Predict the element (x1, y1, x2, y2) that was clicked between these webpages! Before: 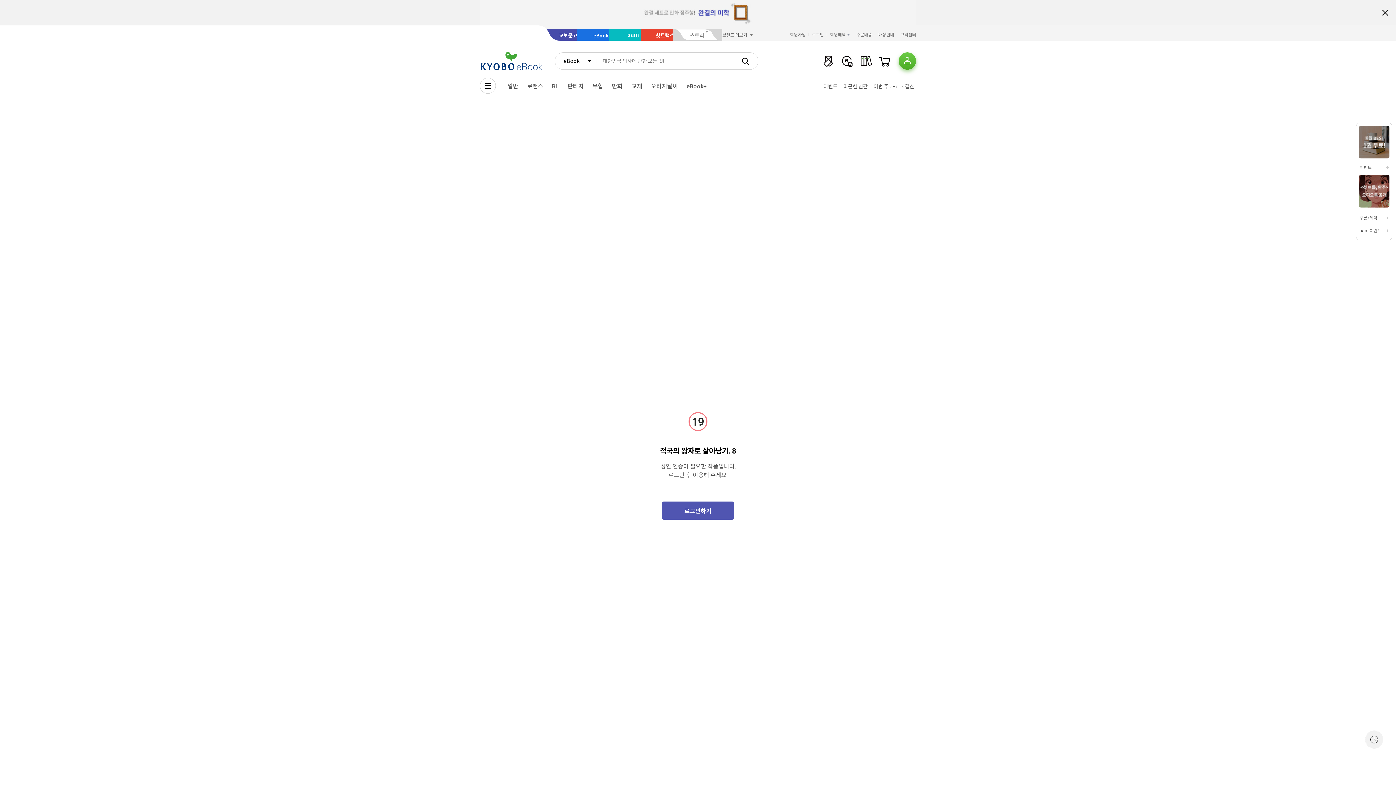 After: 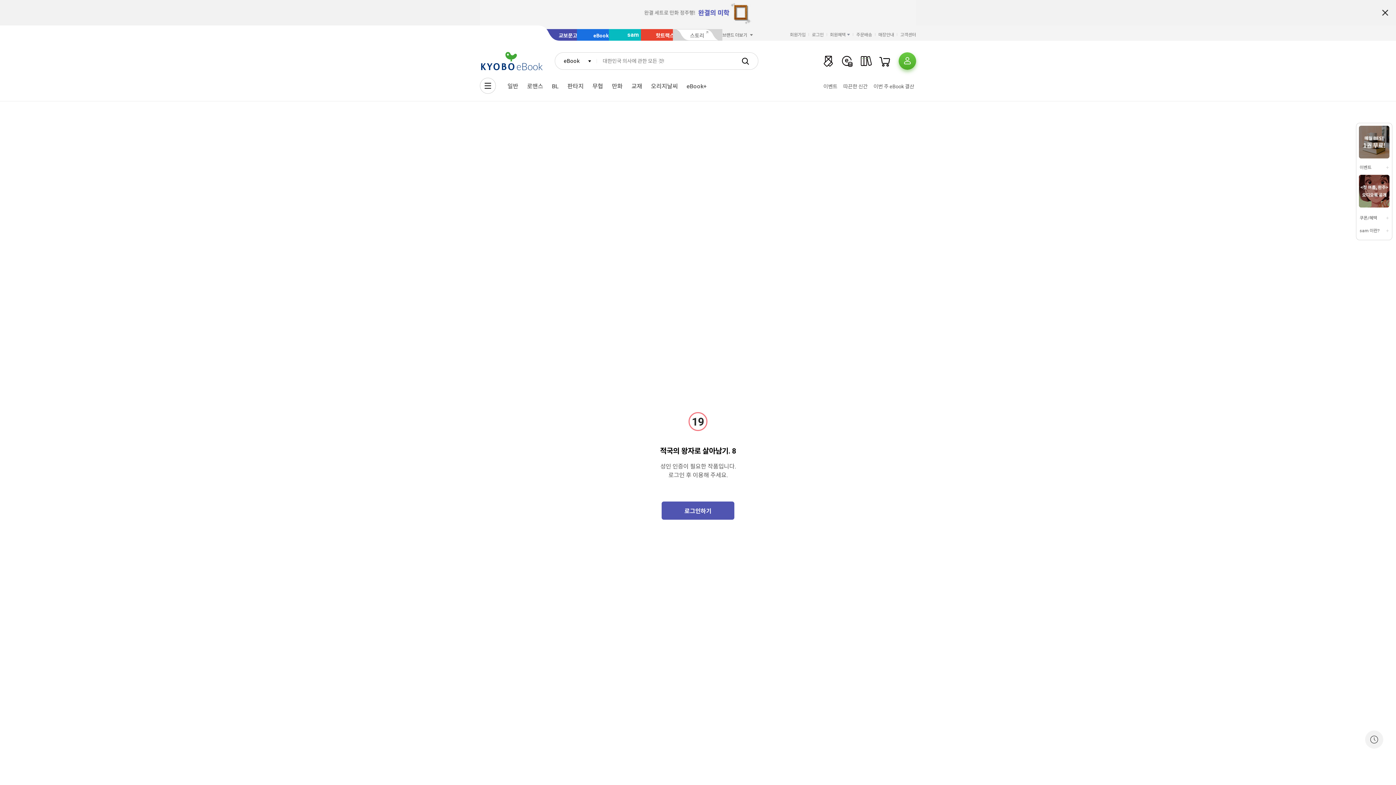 Action: bbox: (722, 29, 753, 40) label: 브랜드 더보기 